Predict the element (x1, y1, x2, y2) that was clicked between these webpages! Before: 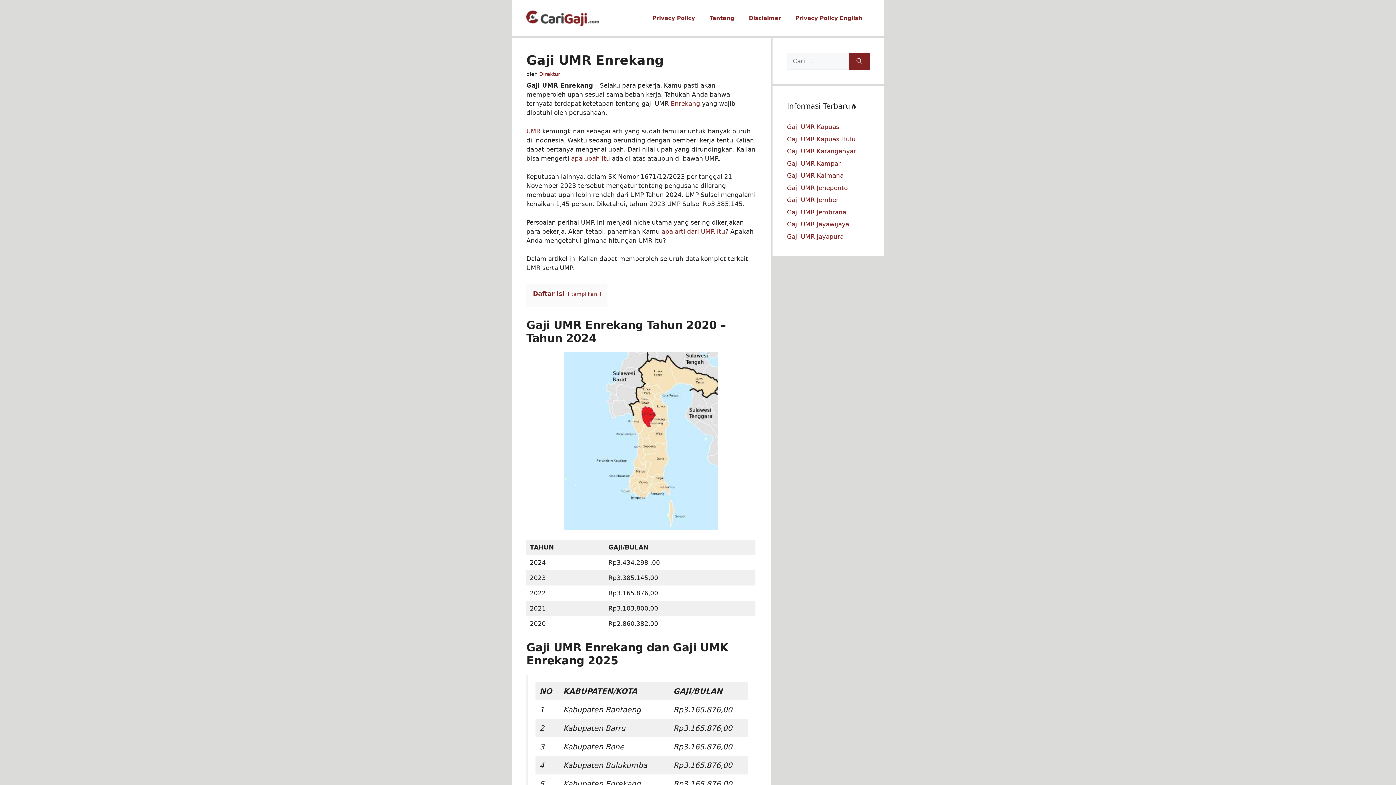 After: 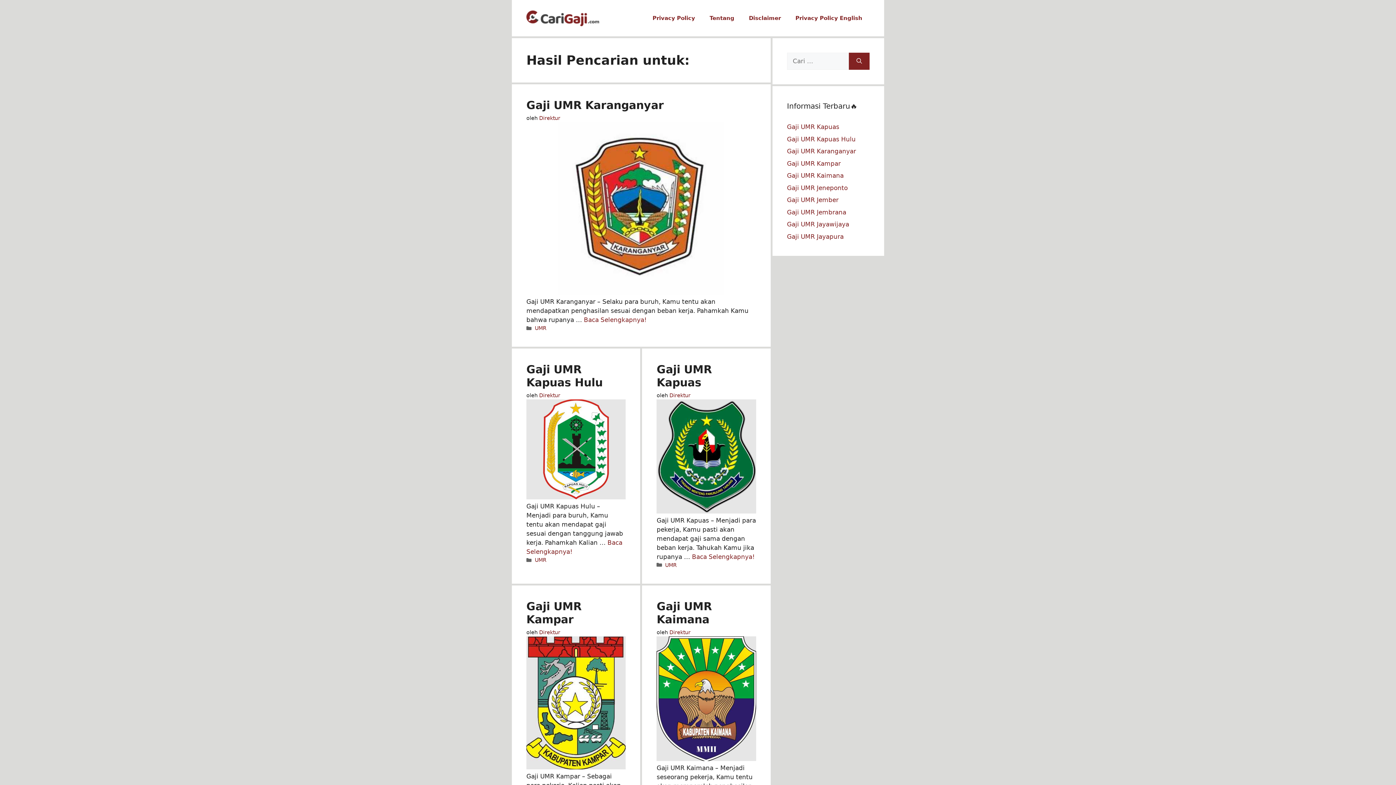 Action: label: Cari bbox: (849, 52, 869, 69)